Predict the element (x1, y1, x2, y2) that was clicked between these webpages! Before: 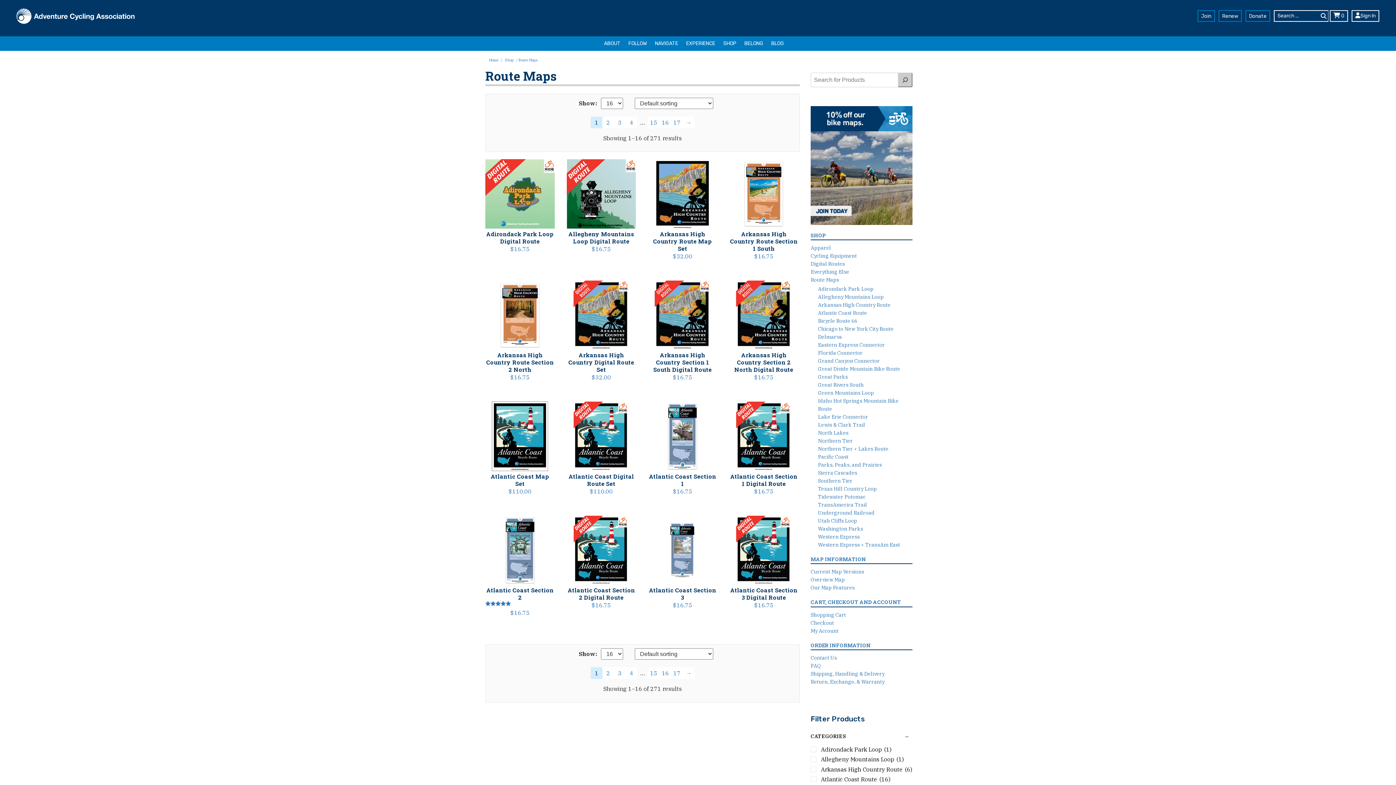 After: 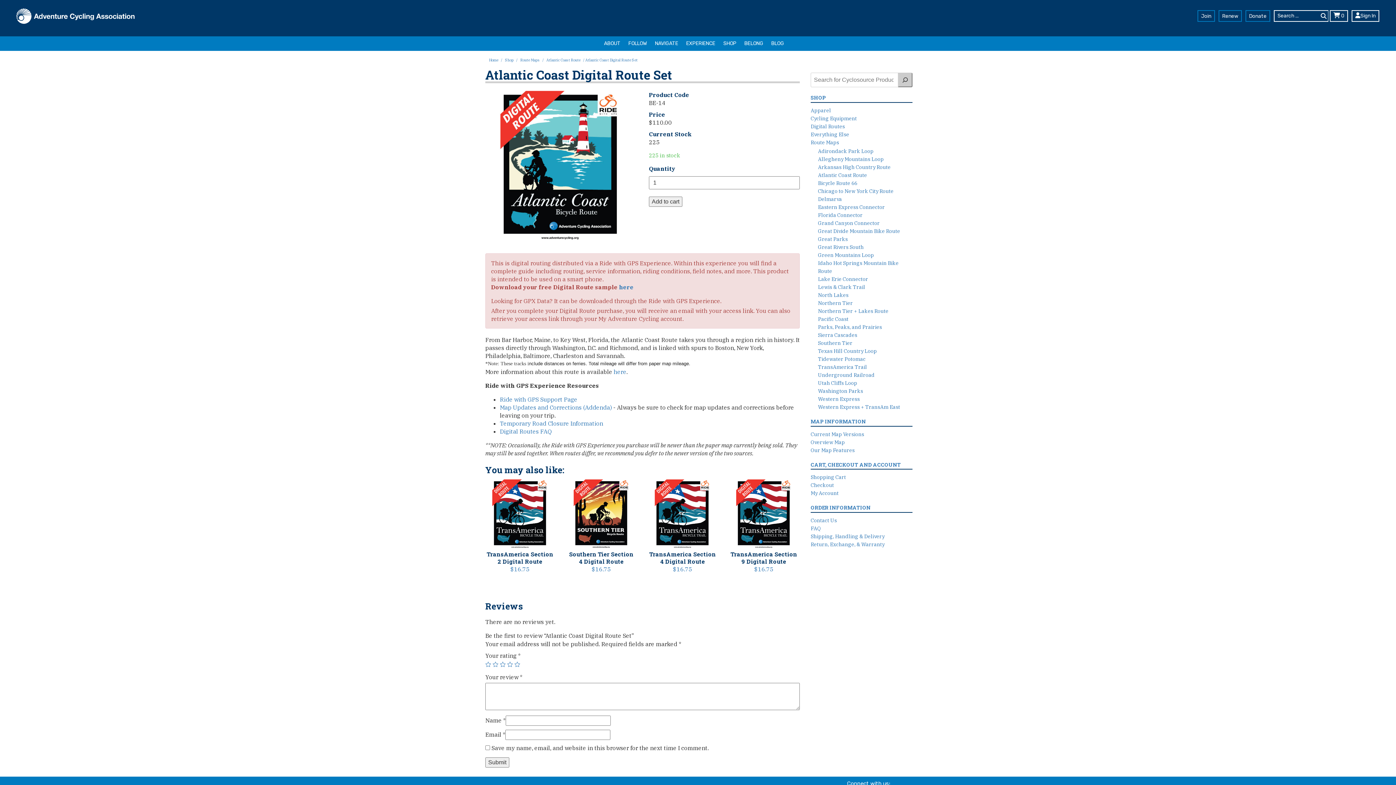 Action: bbox: (566, 401, 636, 495) label: Atlantic Coast Digital Route Set
$110.00